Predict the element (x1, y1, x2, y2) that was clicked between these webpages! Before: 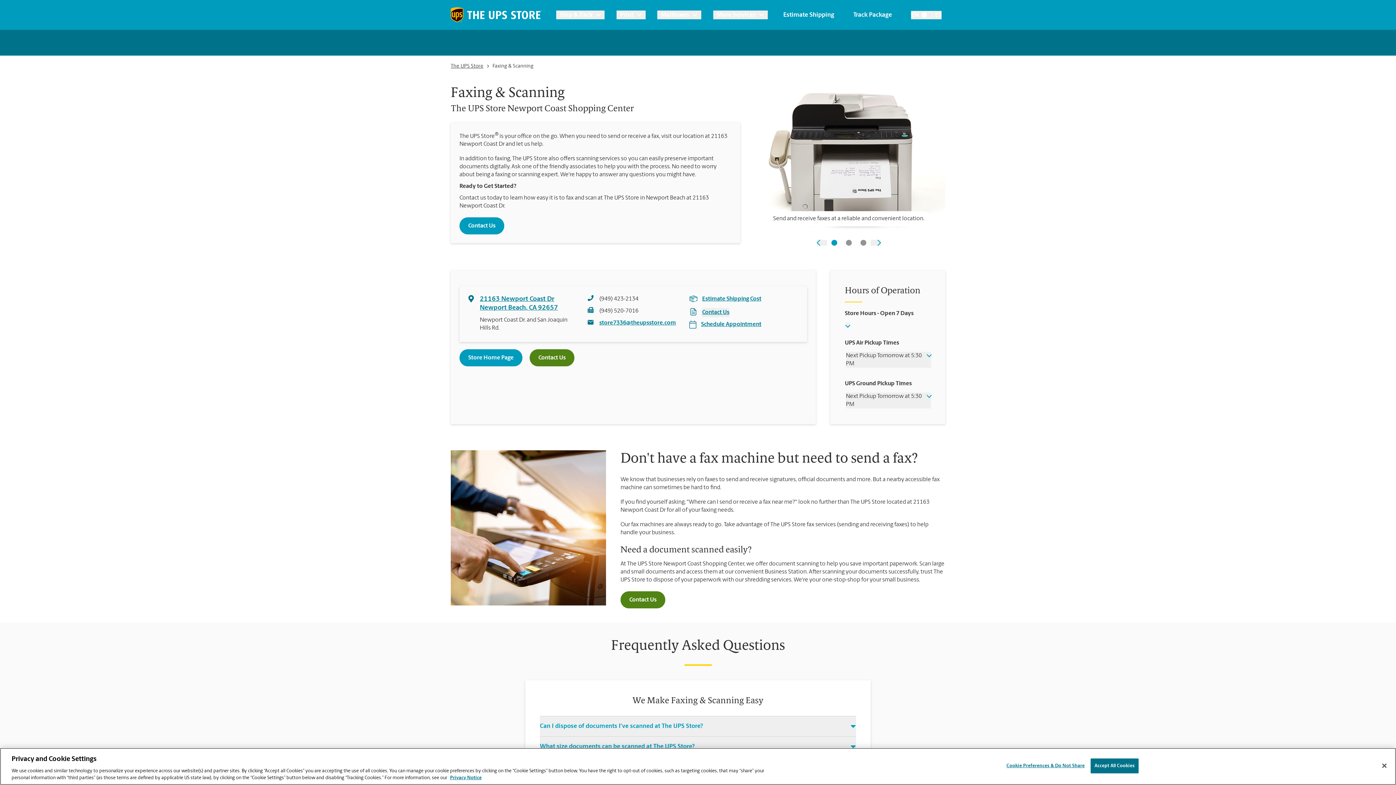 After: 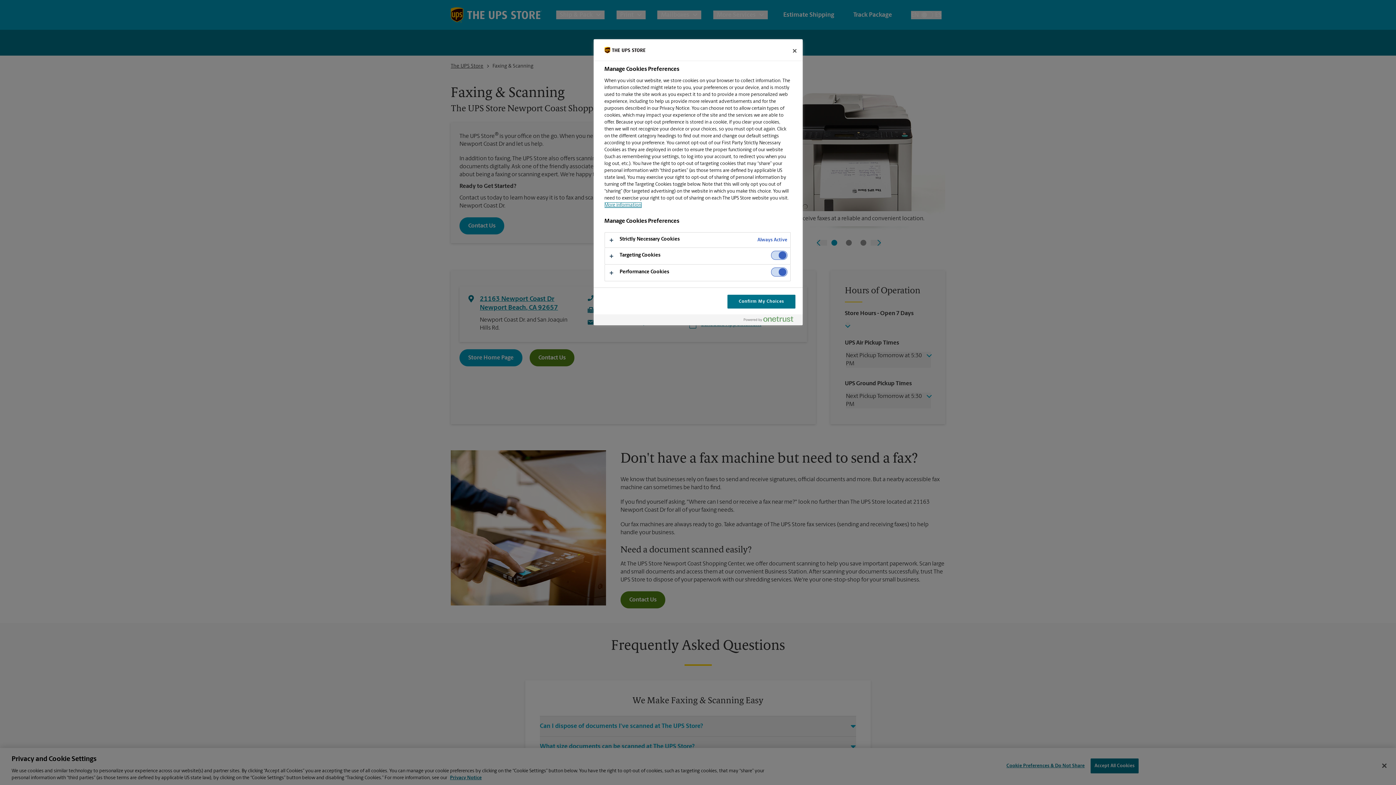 Action: bbox: (1006, 759, 1085, 773) label: Cookie Preferences & Do Not Share